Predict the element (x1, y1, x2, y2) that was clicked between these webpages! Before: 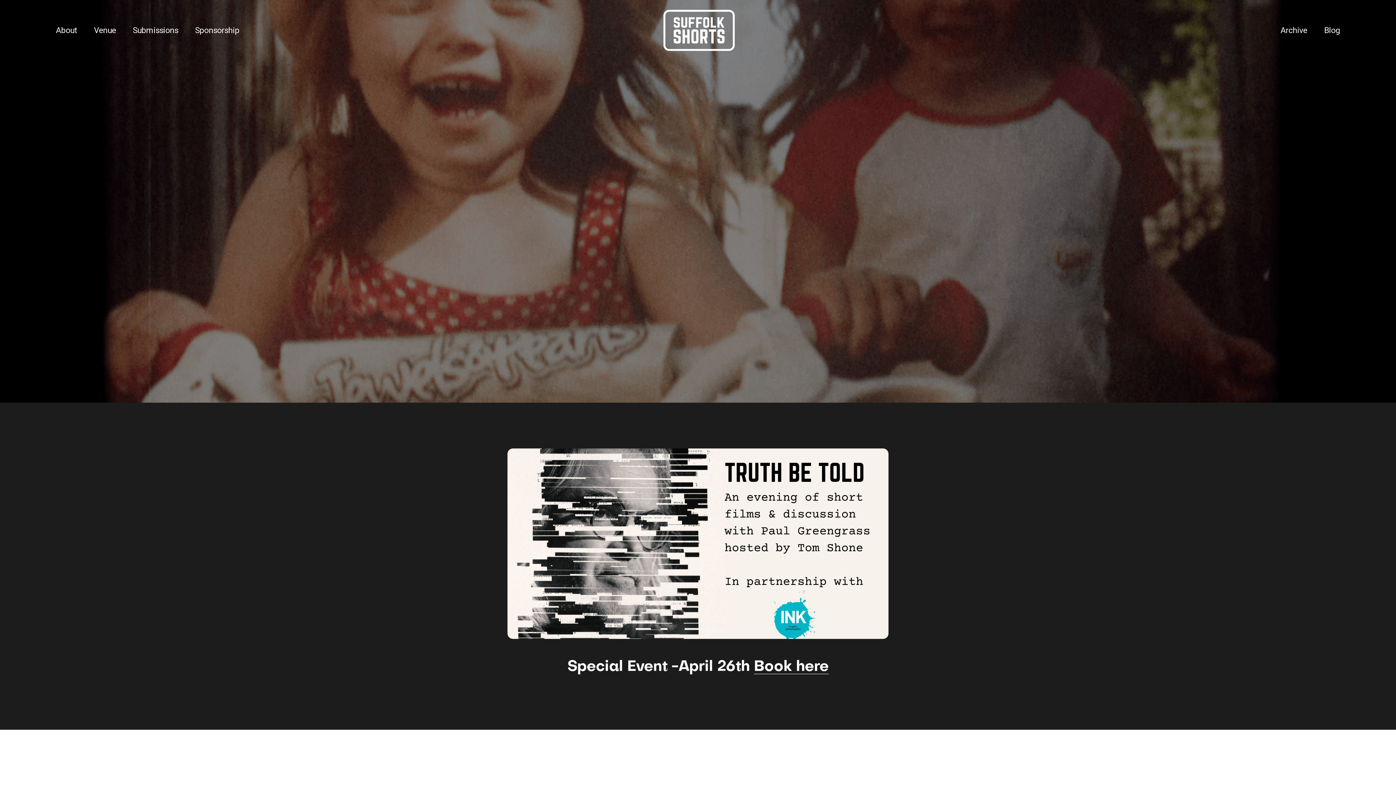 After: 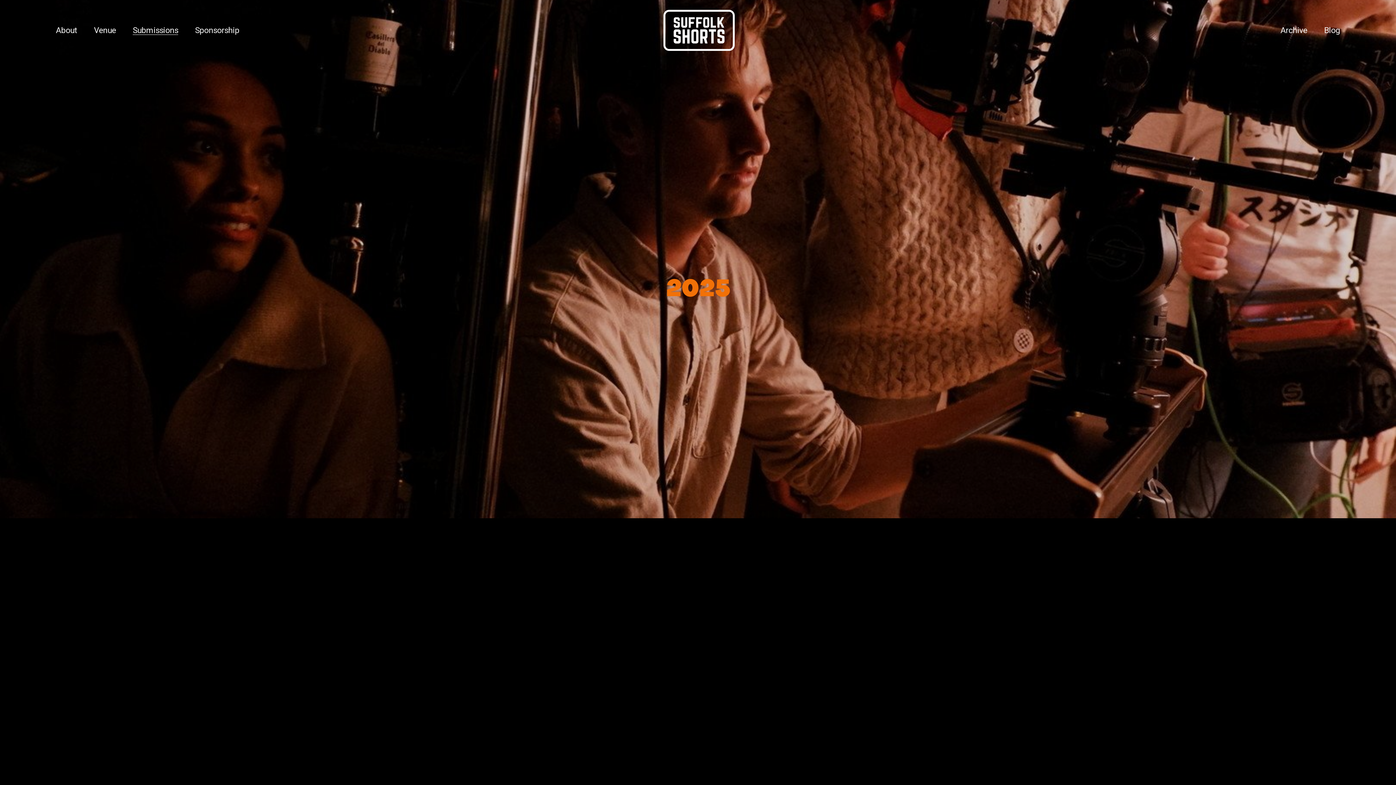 Action: label: Submissions bbox: (132, 25, 178, 35)